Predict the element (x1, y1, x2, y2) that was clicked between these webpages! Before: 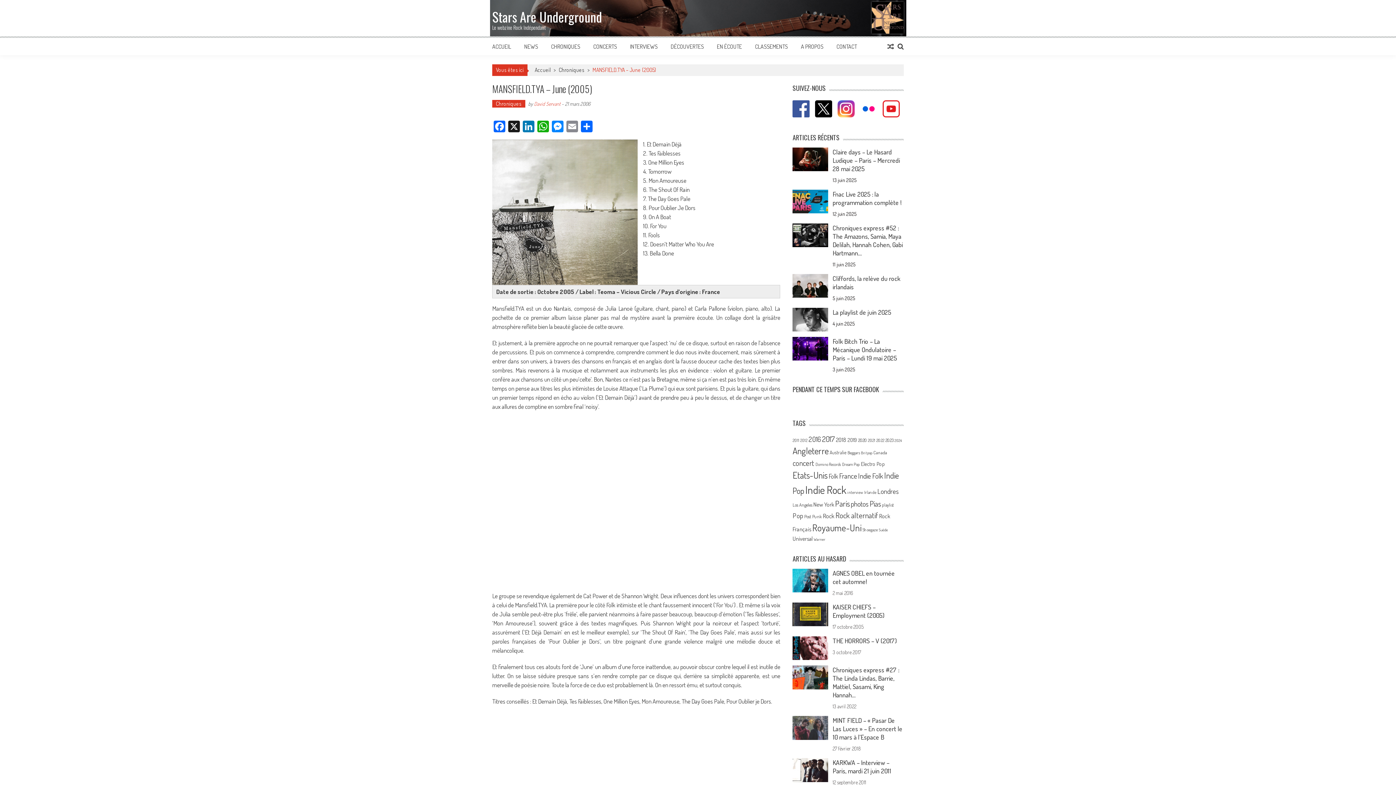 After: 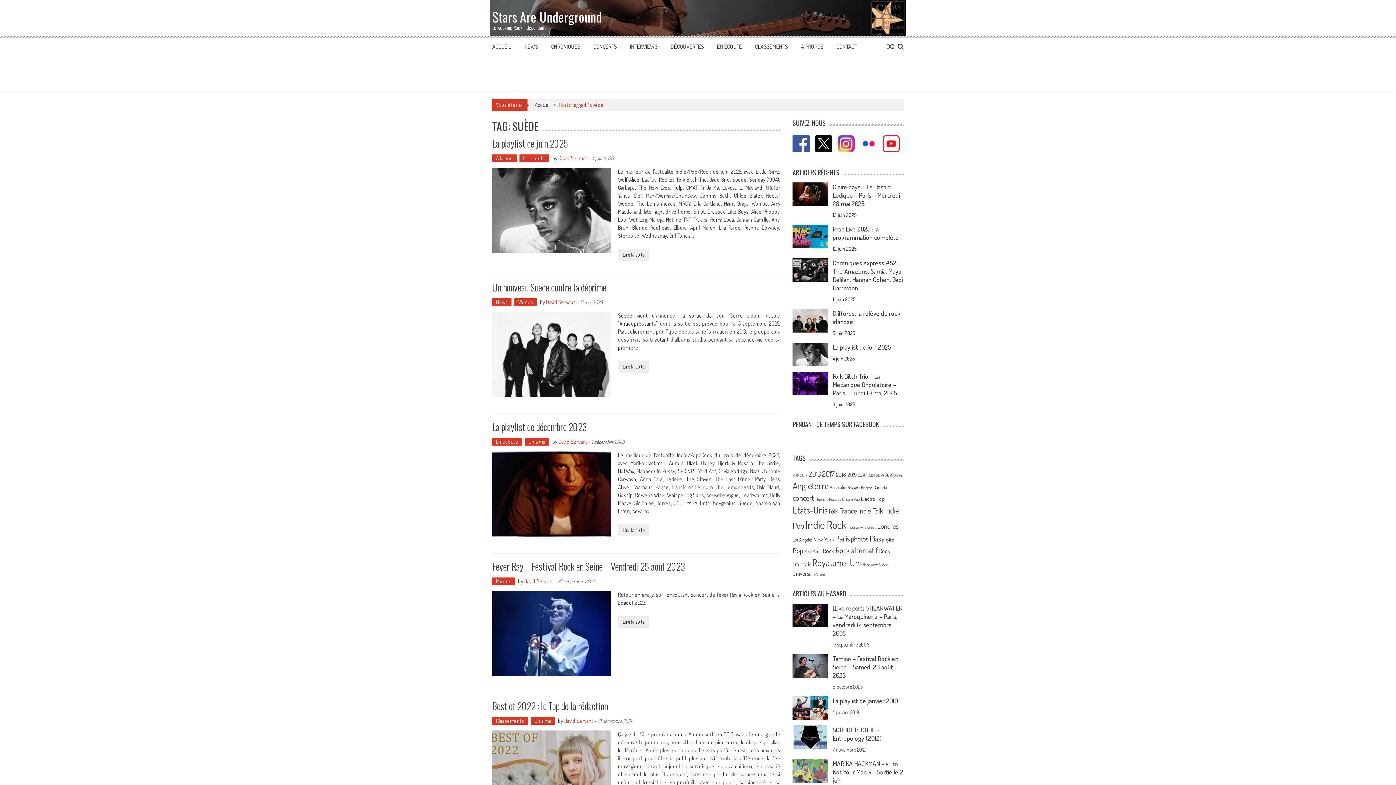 Action: bbox: (879, 527, 888, 532) label: Suède (112 éléments)